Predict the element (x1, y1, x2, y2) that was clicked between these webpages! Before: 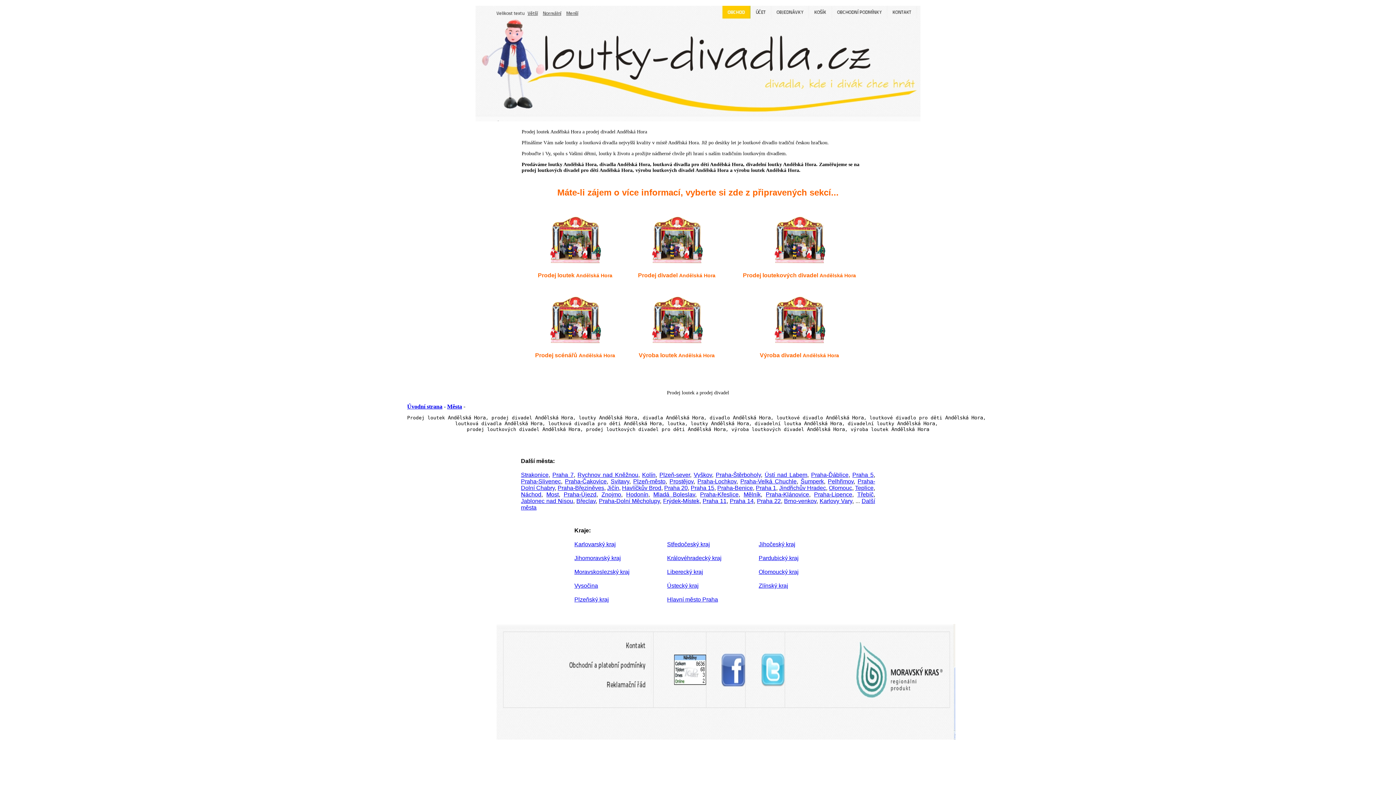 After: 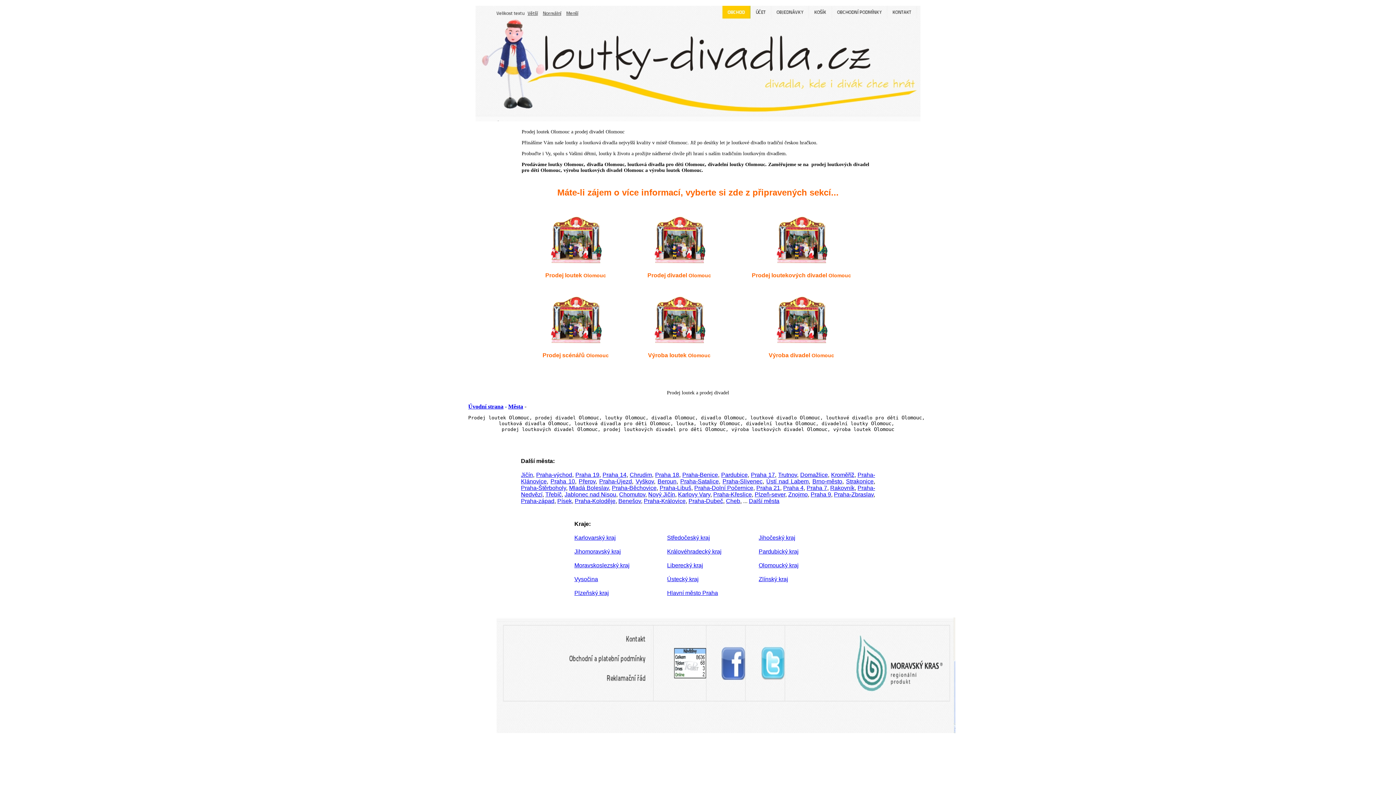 Action: bbox: (829, 484, 852, 491) label: Olomouc